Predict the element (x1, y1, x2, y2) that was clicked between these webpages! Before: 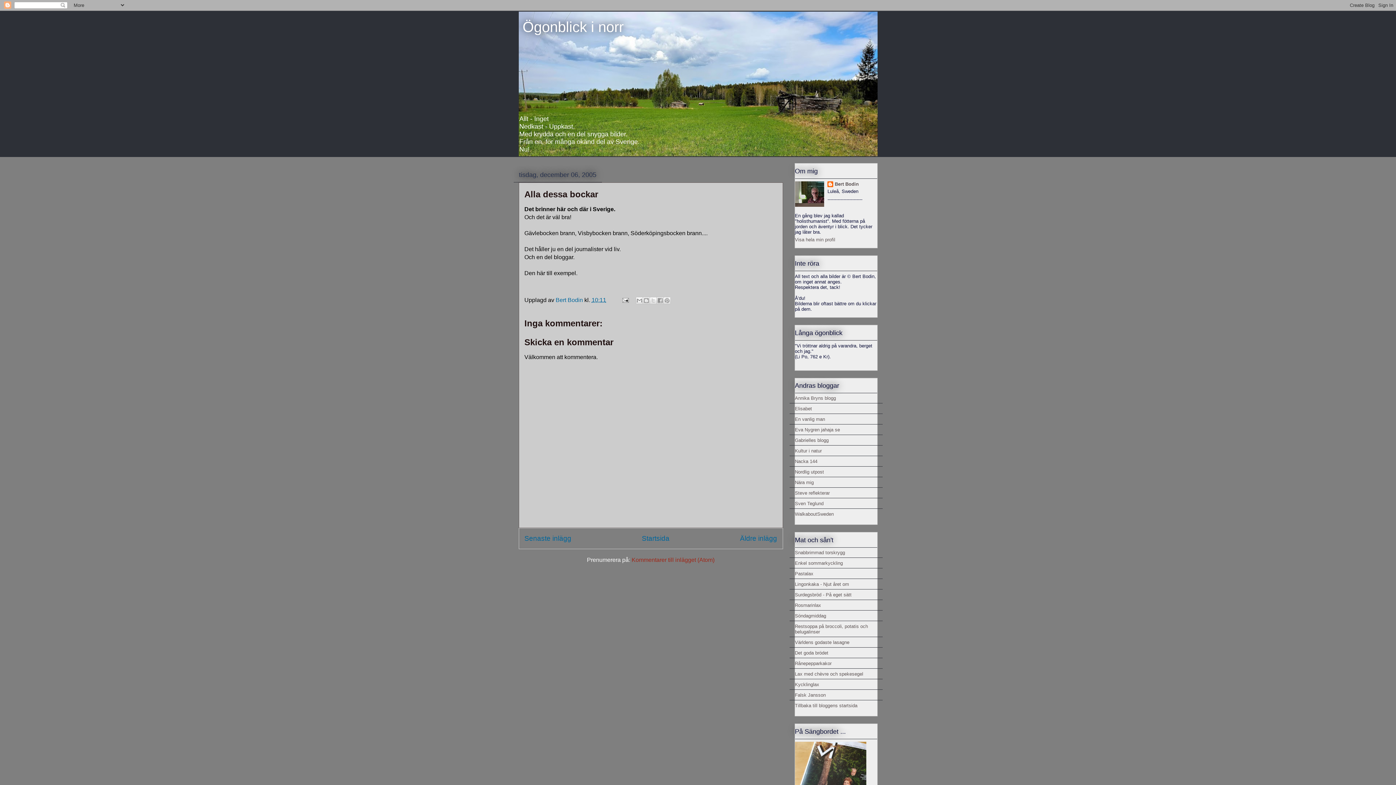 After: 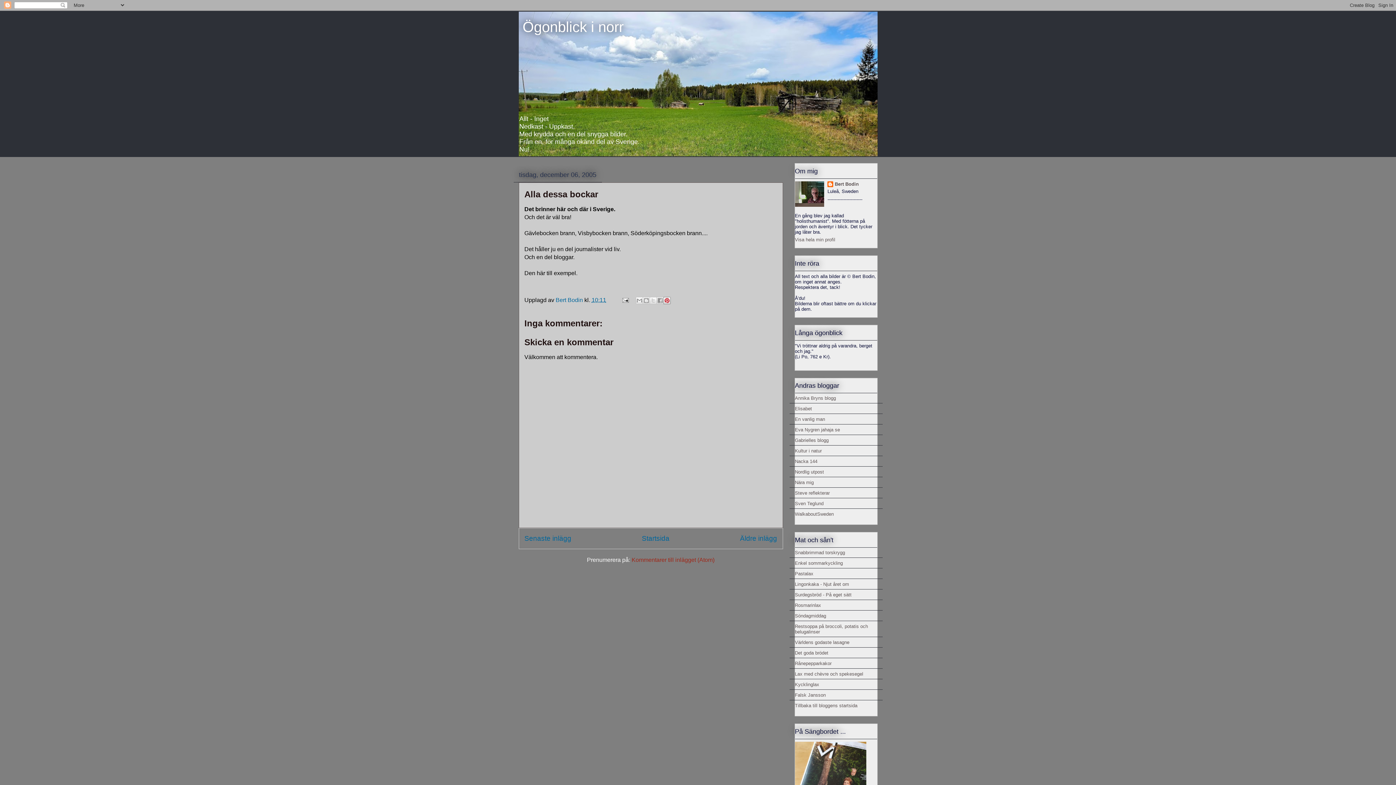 Action: bbox: (663, 297, 670, 304) label: Dela på Pinterest